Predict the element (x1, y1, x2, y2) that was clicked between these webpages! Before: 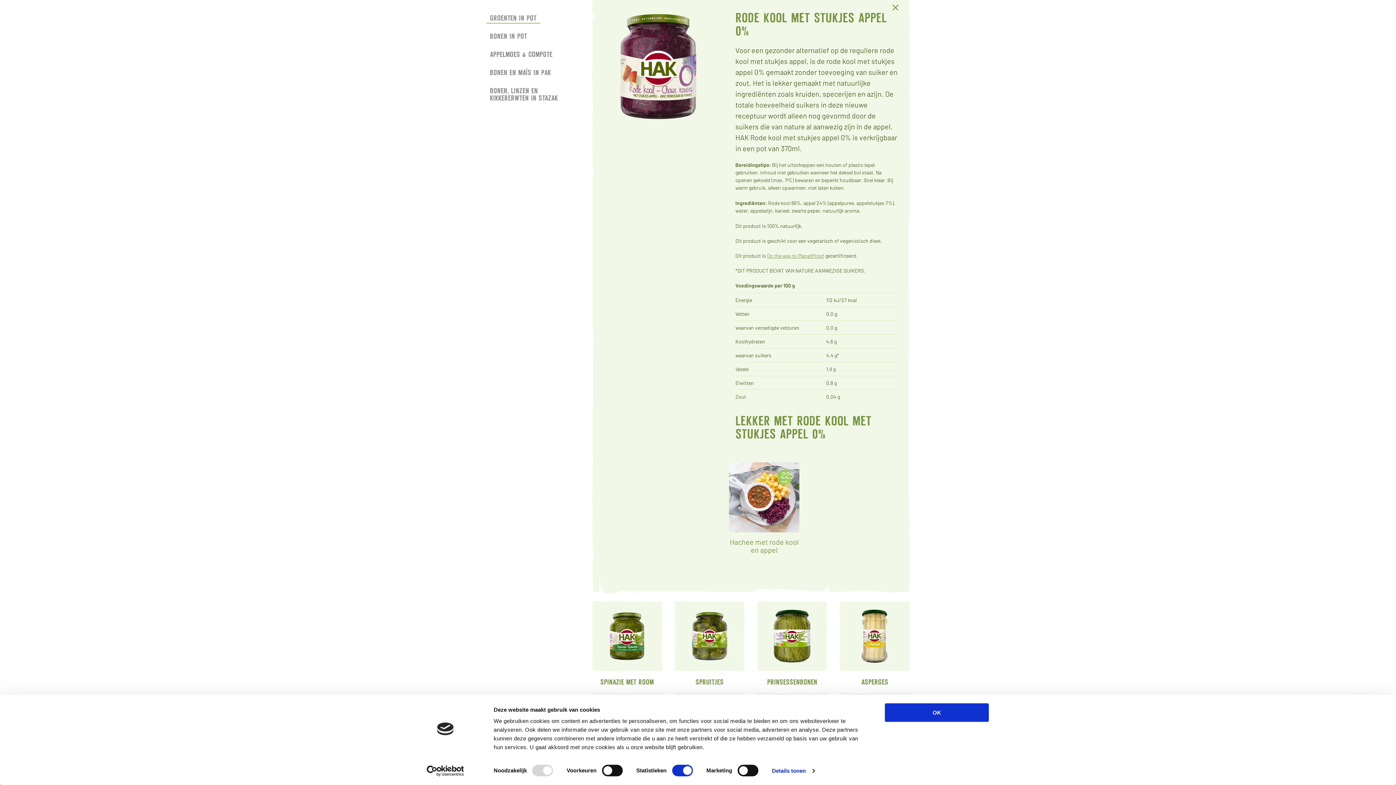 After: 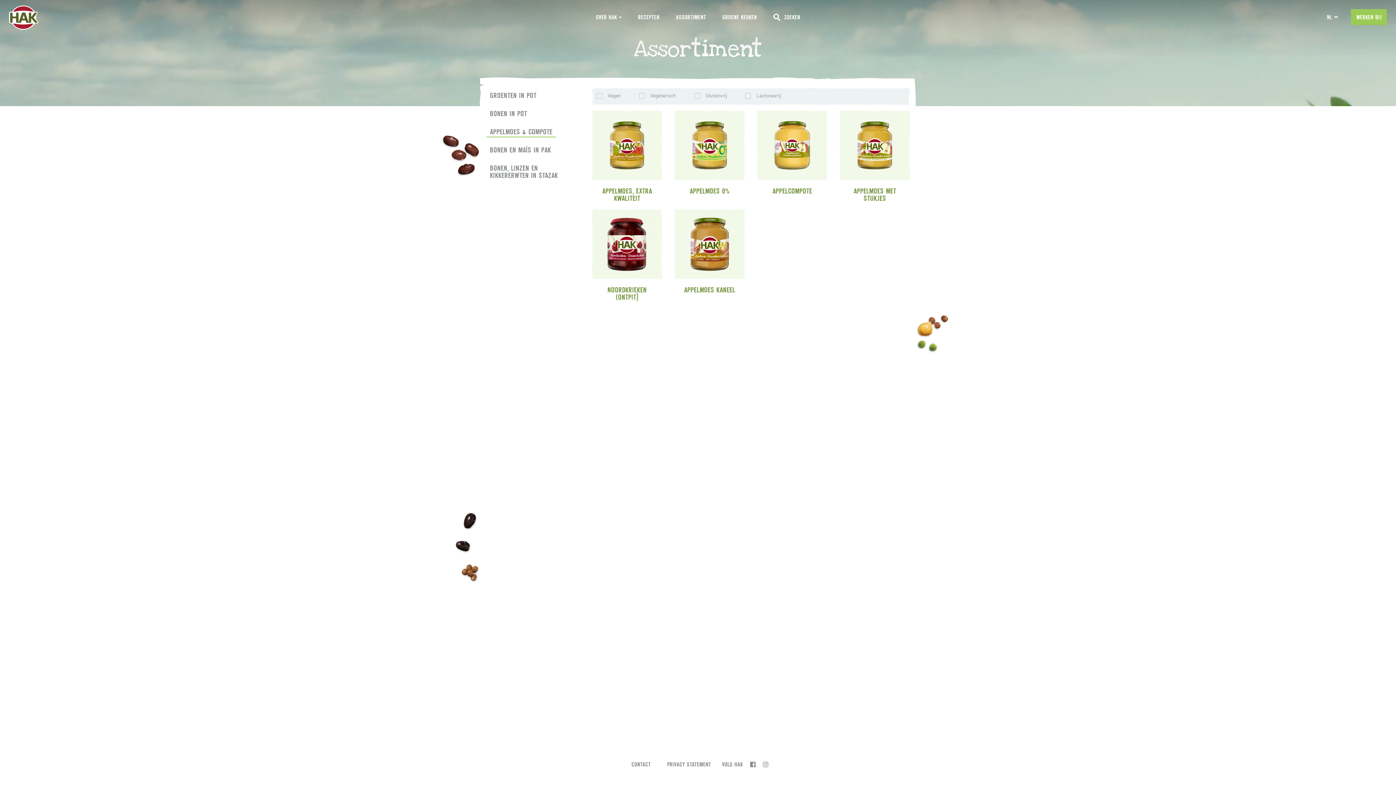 Action: label: APPELMOES & COMPOTE bbox: (486, 47, 556, 61)